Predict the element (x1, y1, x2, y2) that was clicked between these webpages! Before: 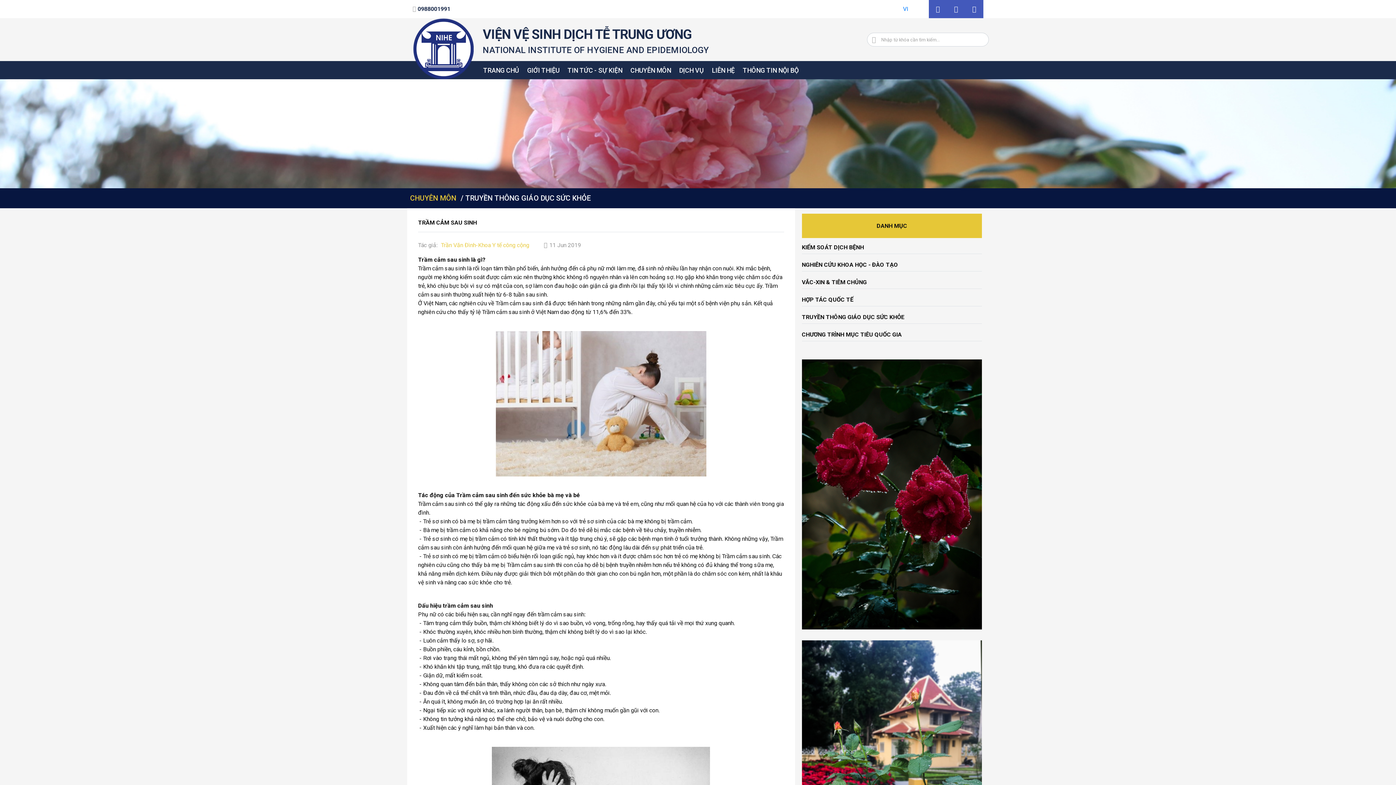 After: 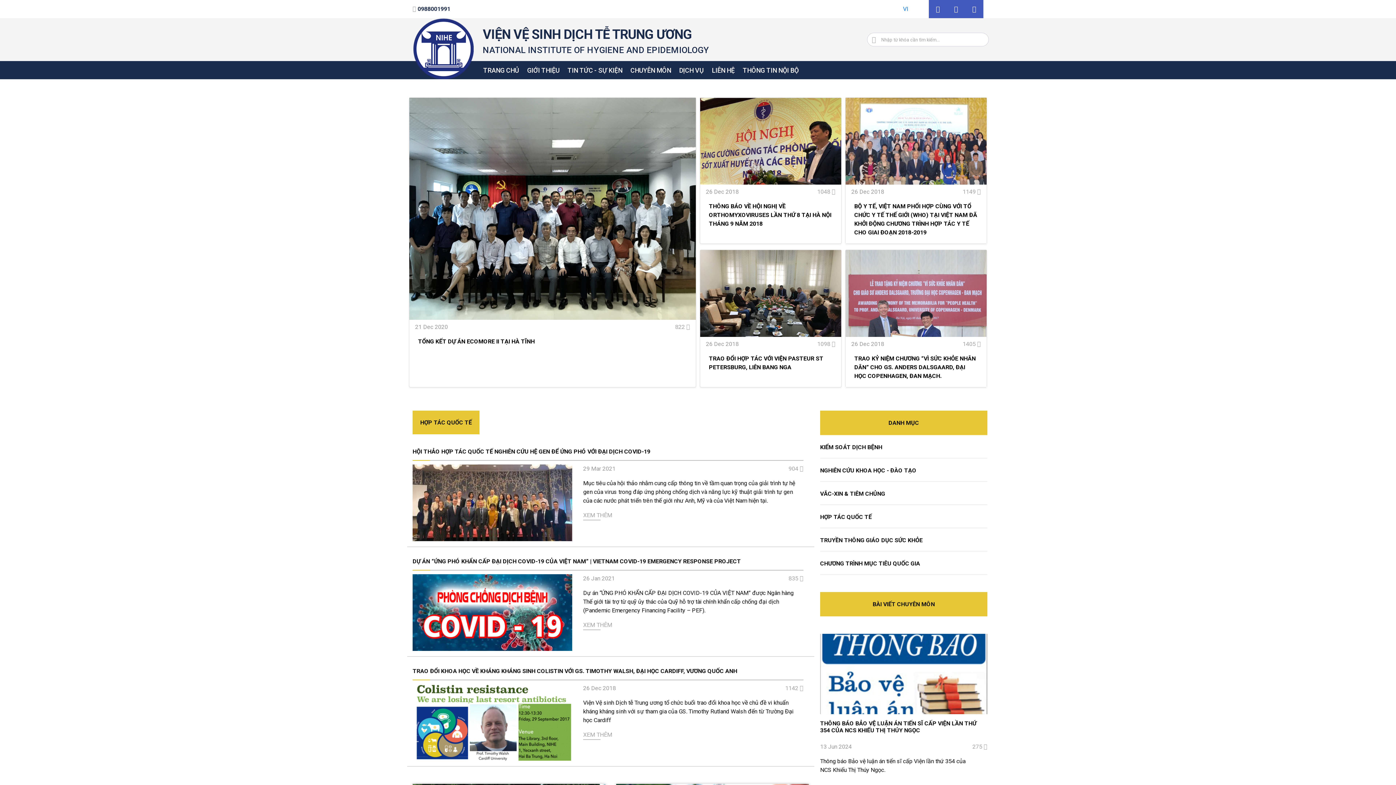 Action: bbox: (802, 296, 853, 303) label: HỢP TÁC QUỐC TẾ